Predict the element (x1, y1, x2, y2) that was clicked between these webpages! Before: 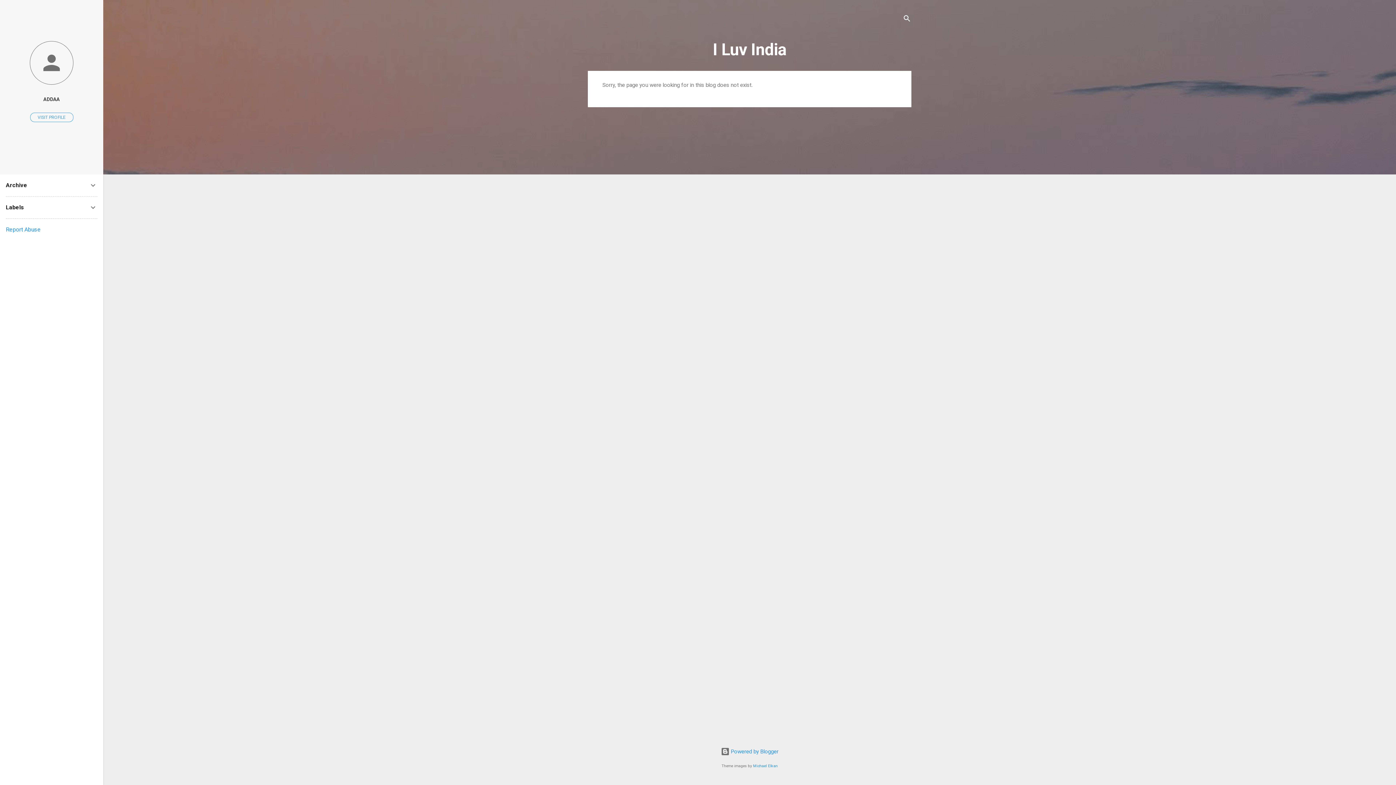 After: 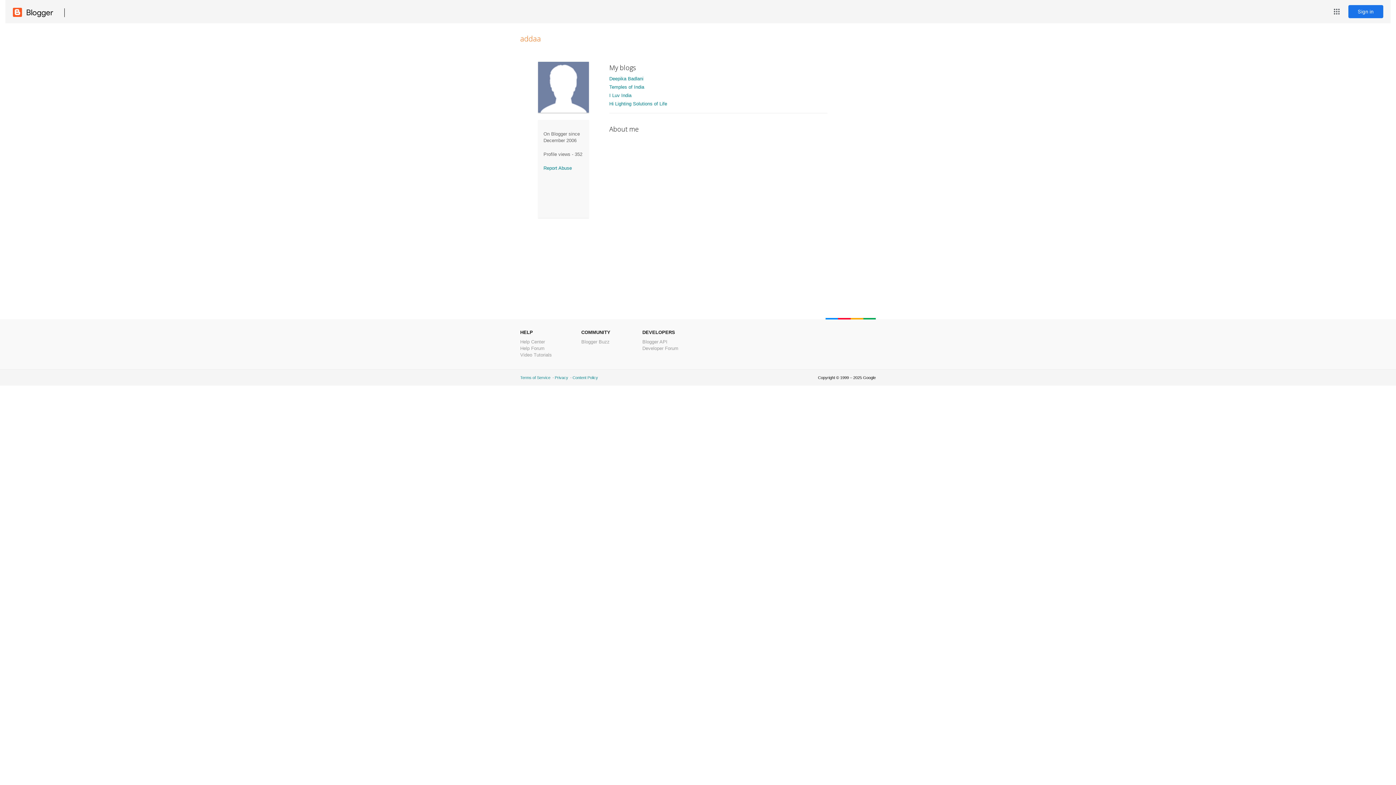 Action: bbox: (0, 91, 103, 107) label: ADDAA